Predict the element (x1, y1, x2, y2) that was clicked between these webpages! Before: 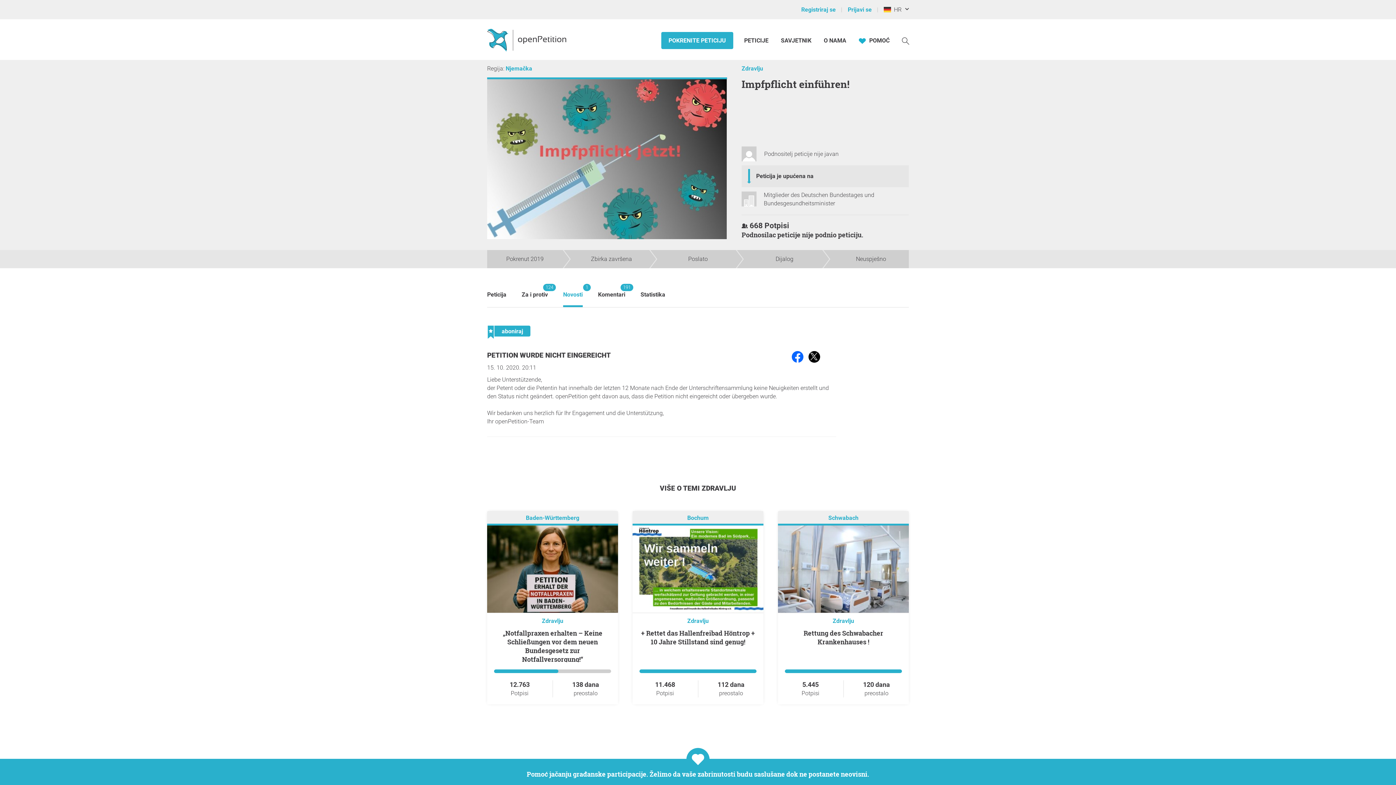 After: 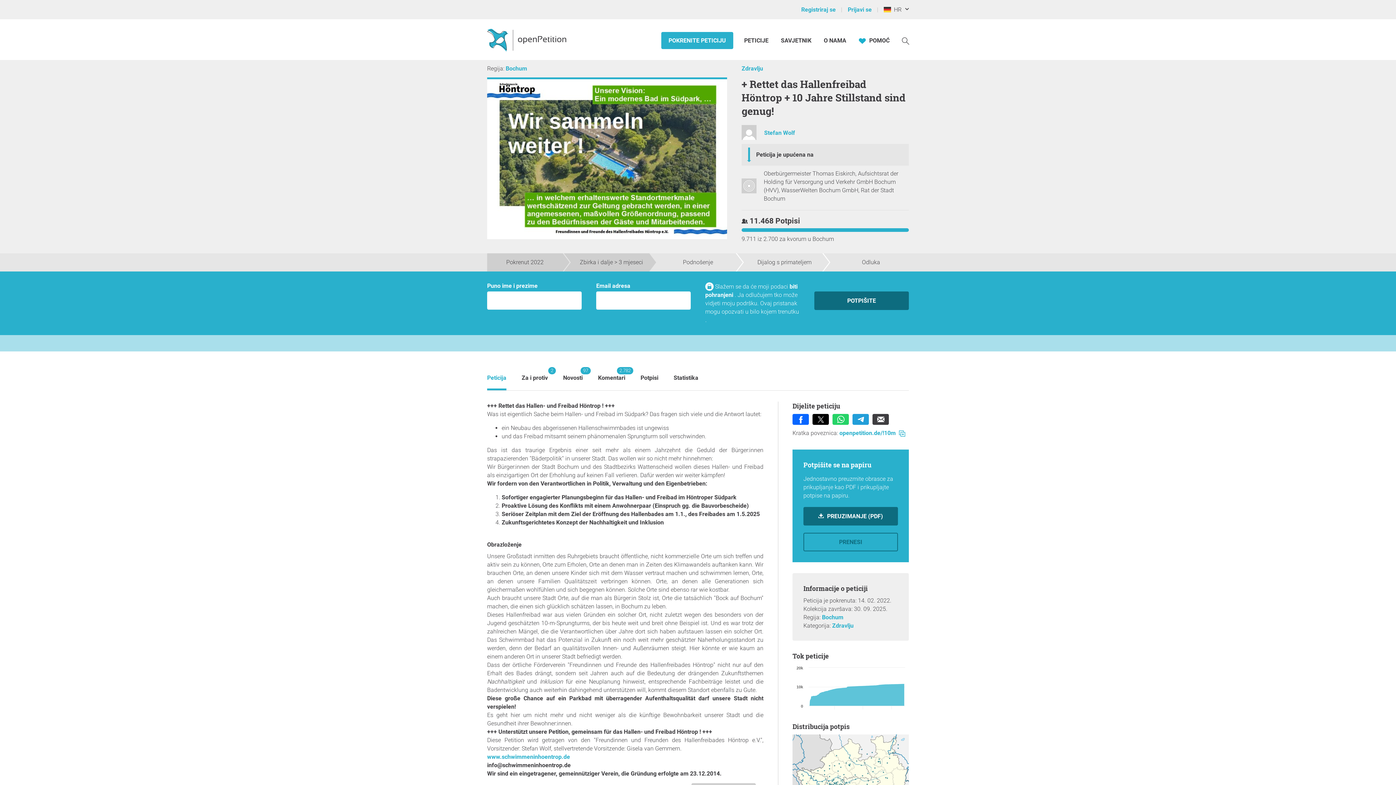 Action: label: + Rettet das Hallenfreibad Höntrop + 10 Jahre Stillstand sind genug! bbox: (641, 628, 755, 646)